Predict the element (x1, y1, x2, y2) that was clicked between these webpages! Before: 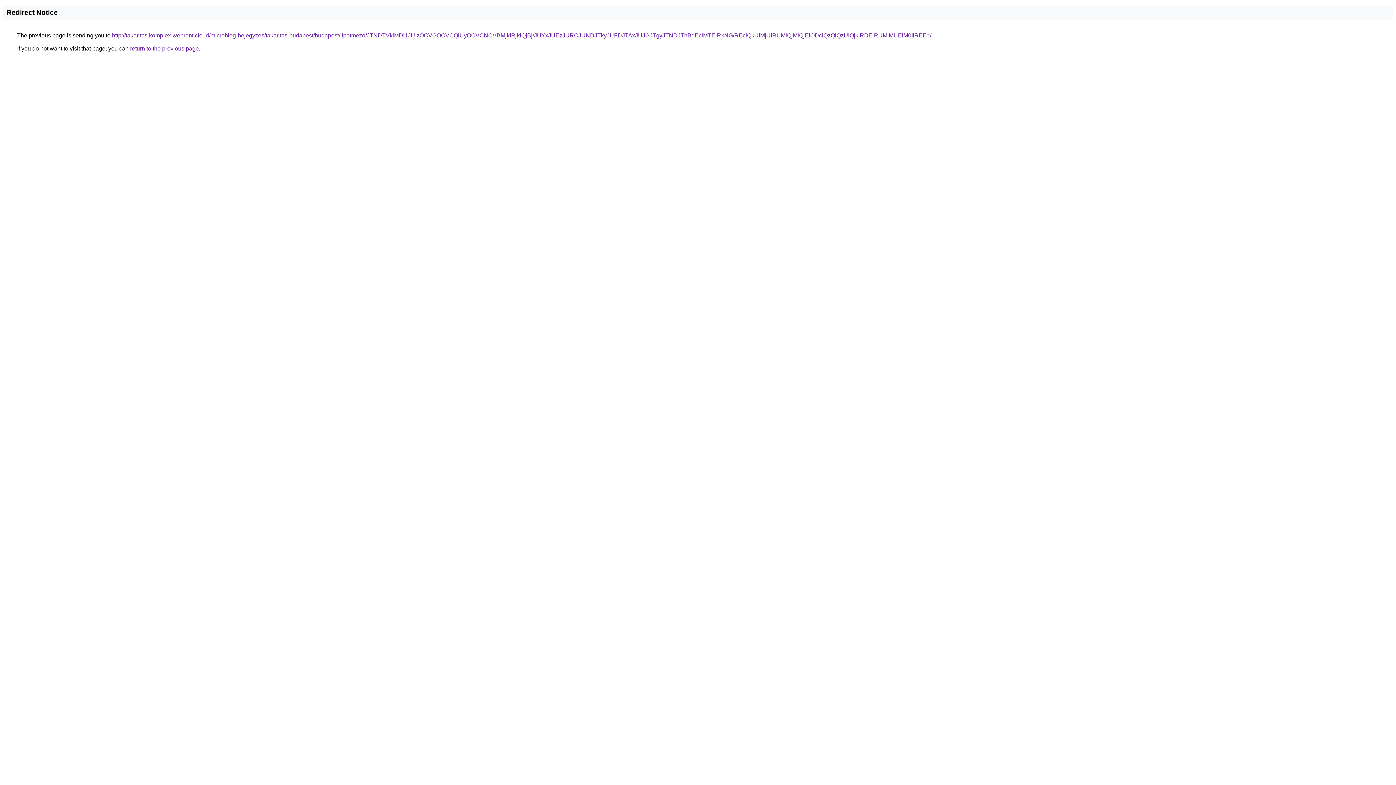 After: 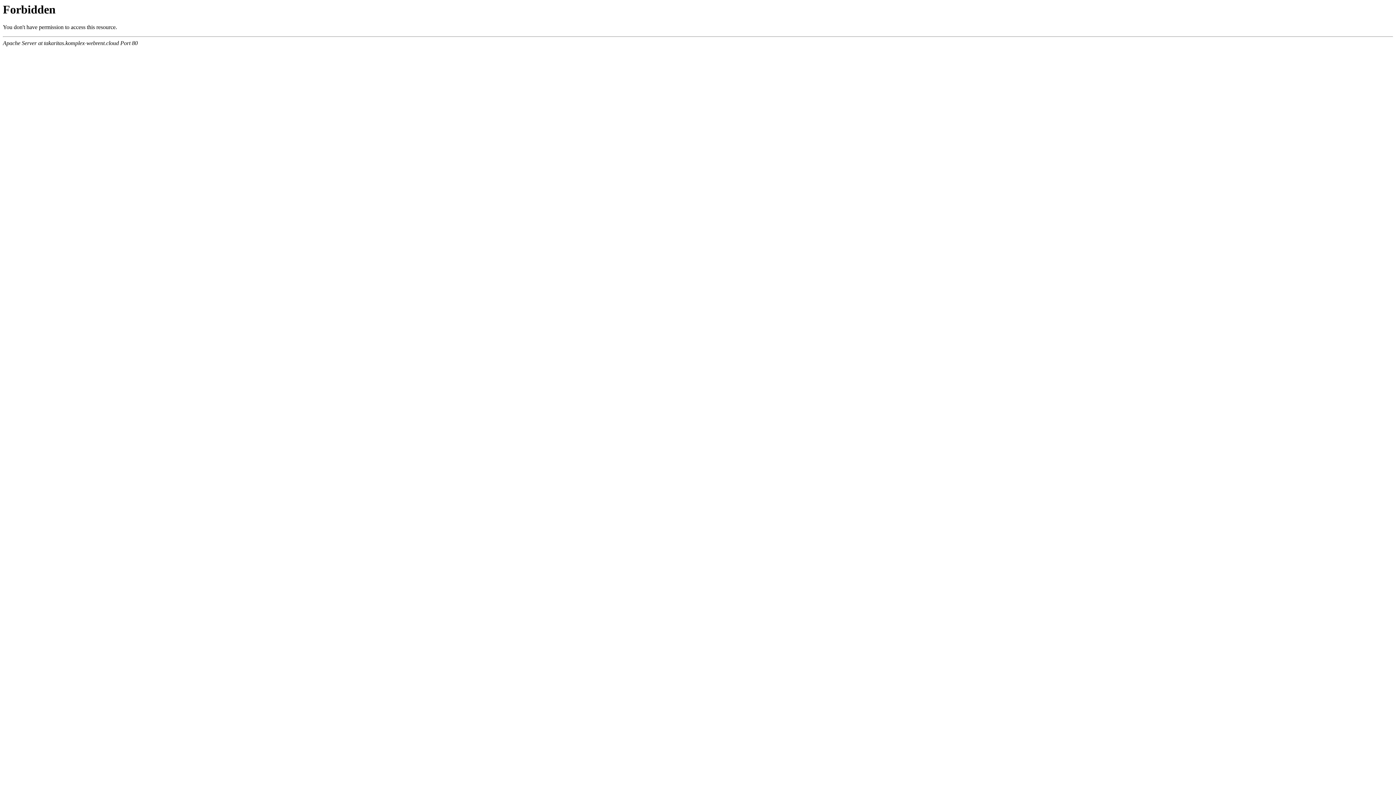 Action: label: http://takaritas.komplex-webrent.cloud/microblog-bejegyzes/takaritas-budapest/budapest/lipotmezo/JTNDTVklMDl1JUIzOCVGOCVCQiUyOCVCNCVBMjklRjklQjBj/JUYxJUEzJURCJUNDJTkyJUFDJTAxJUJGJTgyJTNDJThBdEclMTElRkNG/REclQkUlMjUlRUMlQjMlQjElODclQzQlQzUlQjklRDElRUMlMUElM0IlREE=/ bbox: (112, 32, 931, 38)